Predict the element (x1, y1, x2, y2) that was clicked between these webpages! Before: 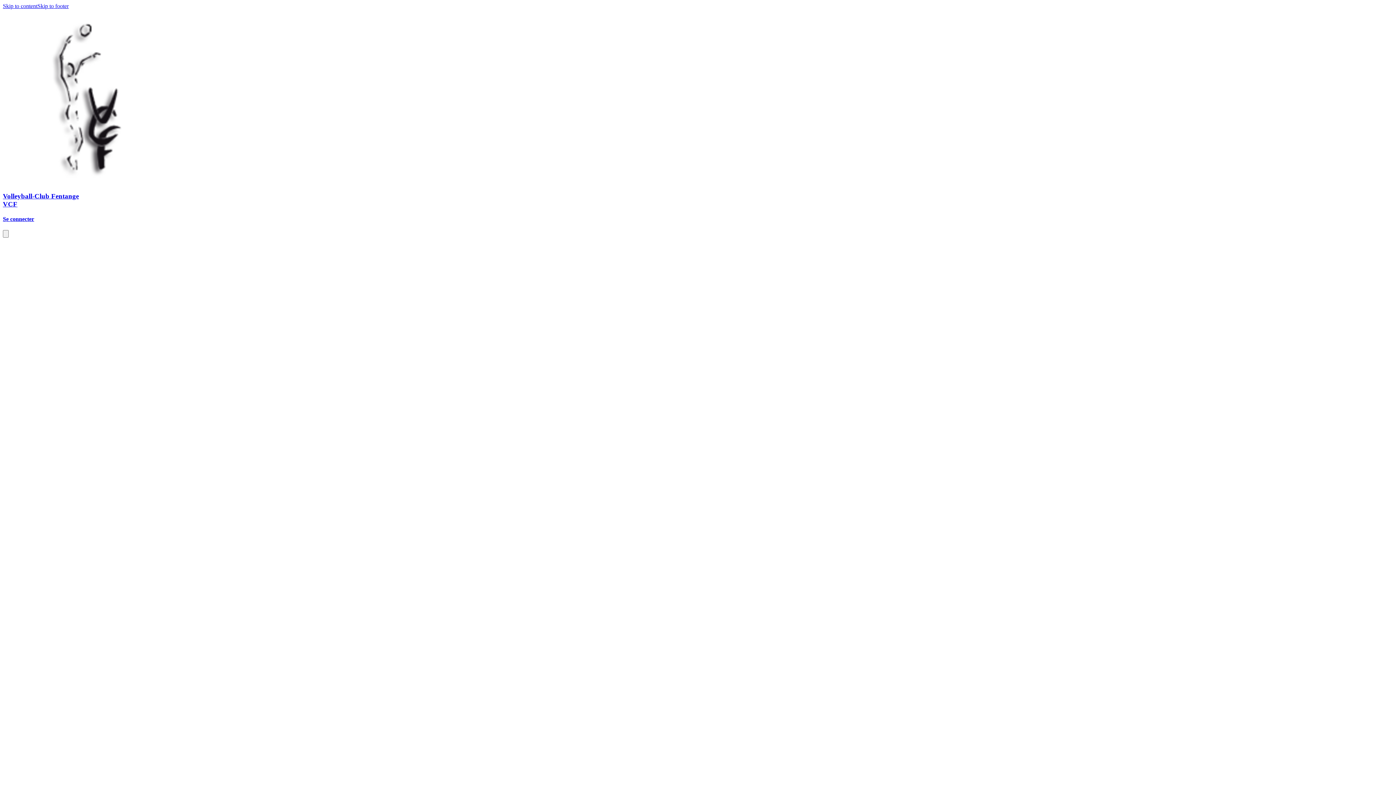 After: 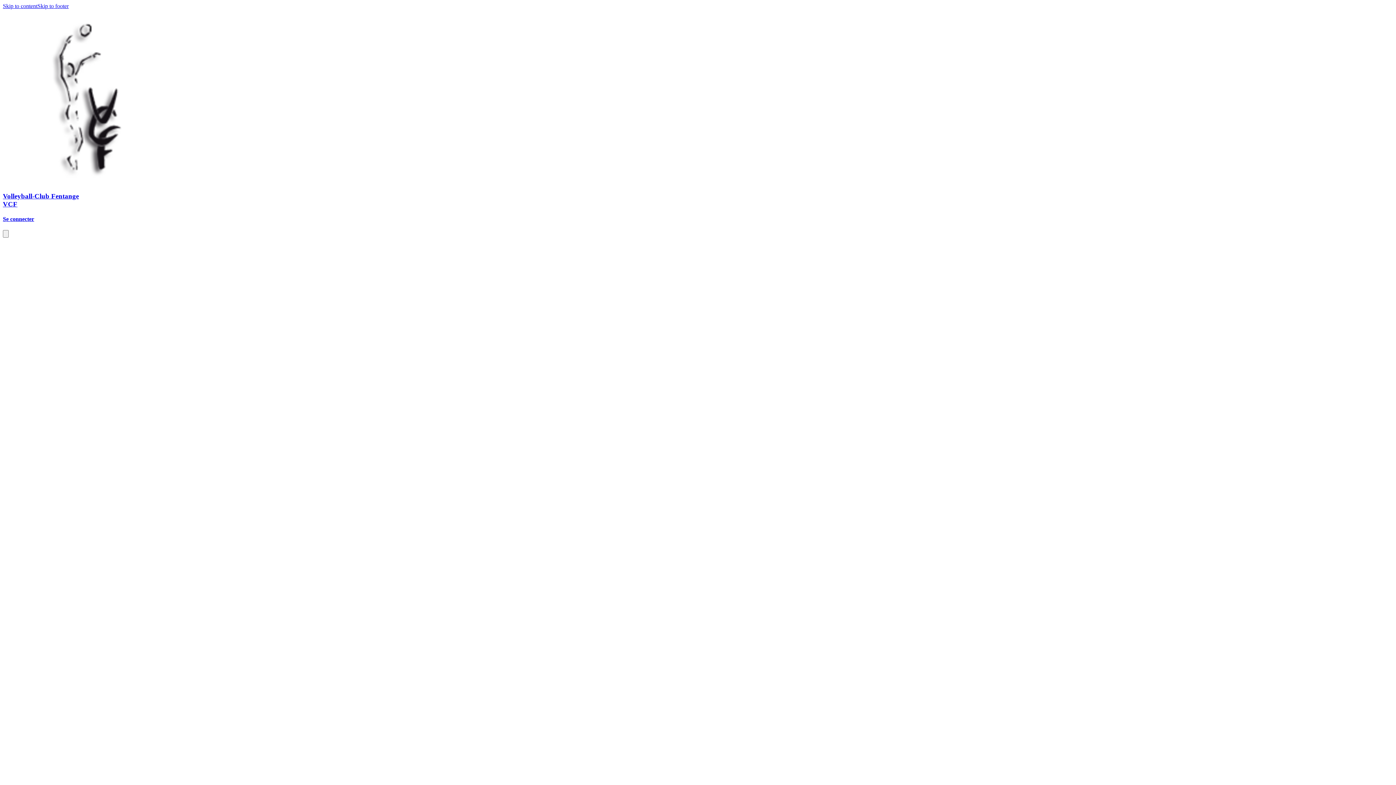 Action: bbox: (2, 2, 37, 9) label: Skip to content